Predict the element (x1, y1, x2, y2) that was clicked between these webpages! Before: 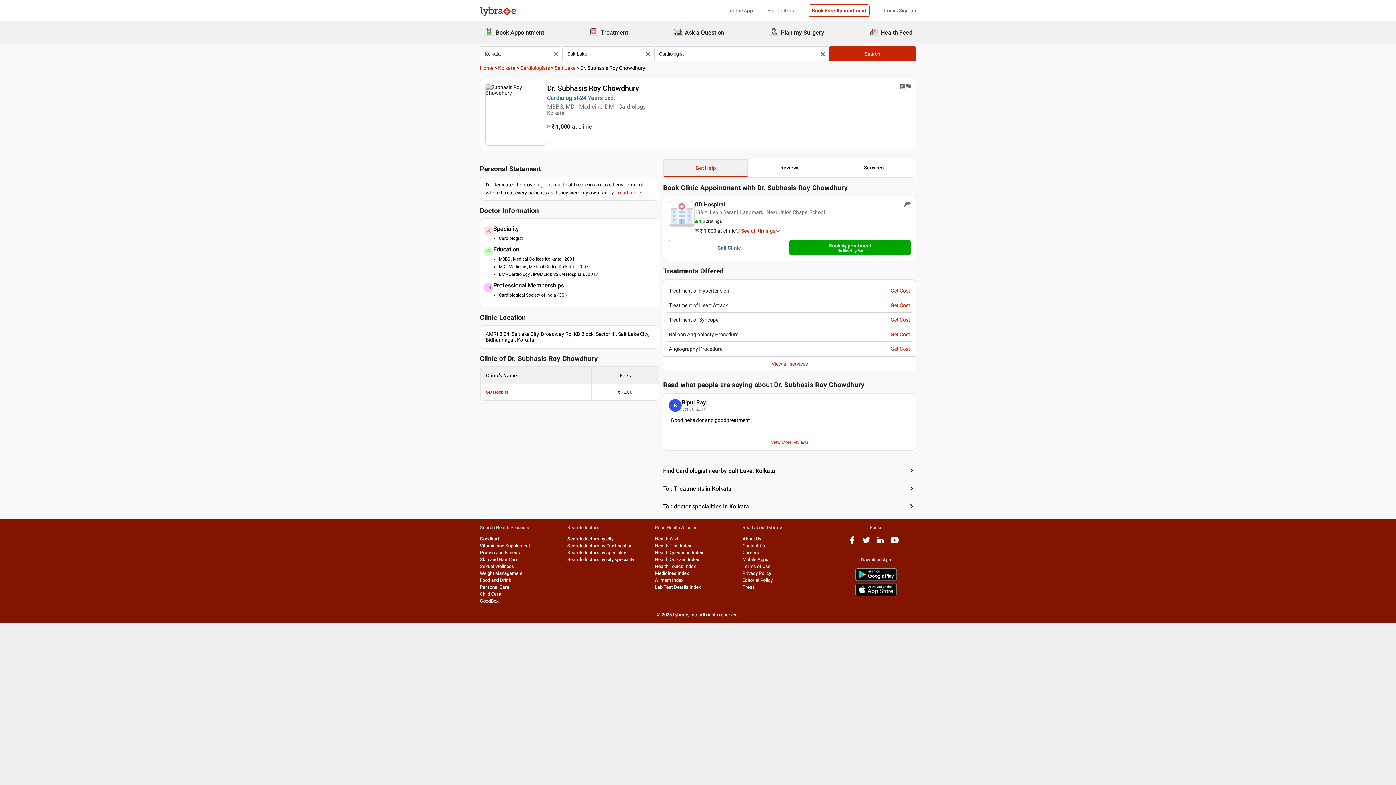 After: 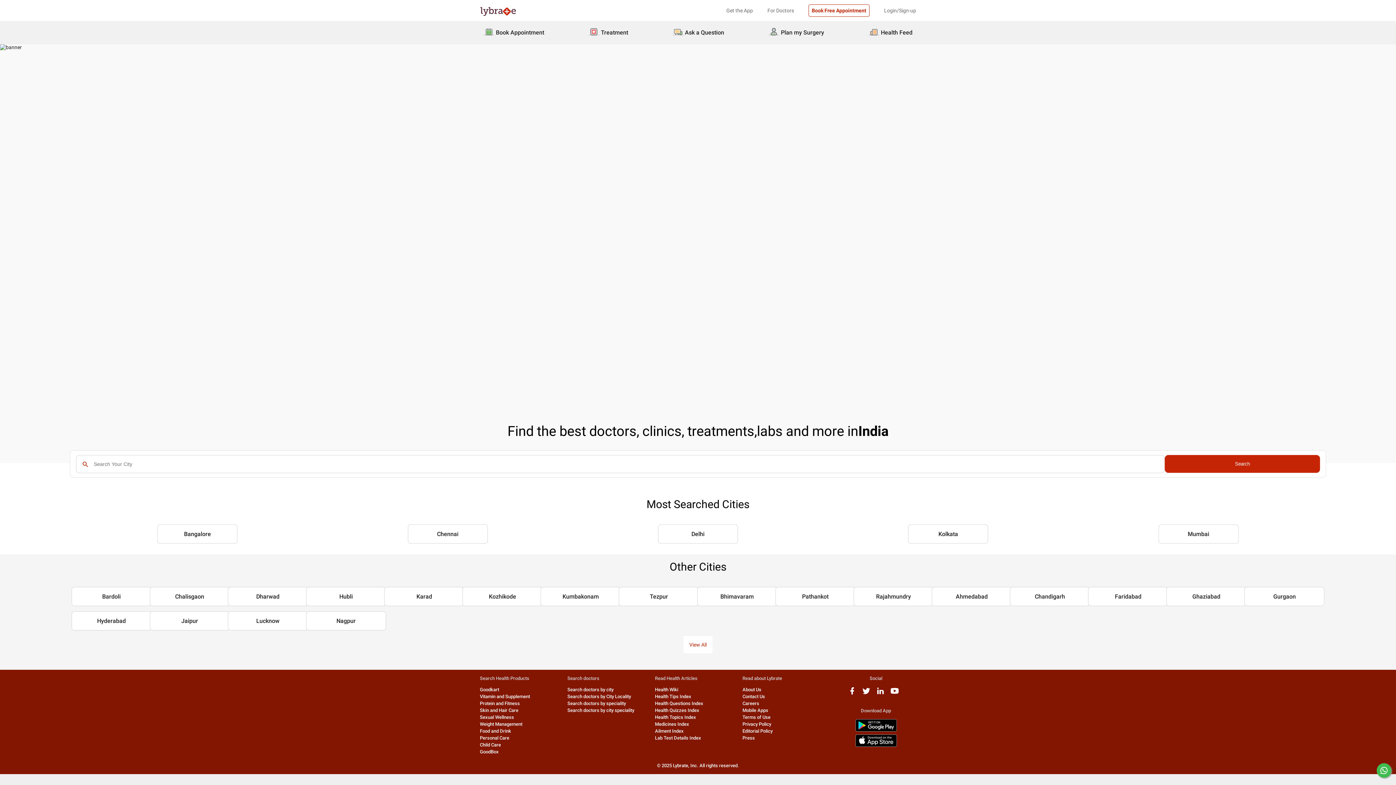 Action: label: Search doctors by city bbox: (567, 536, 613, 541)